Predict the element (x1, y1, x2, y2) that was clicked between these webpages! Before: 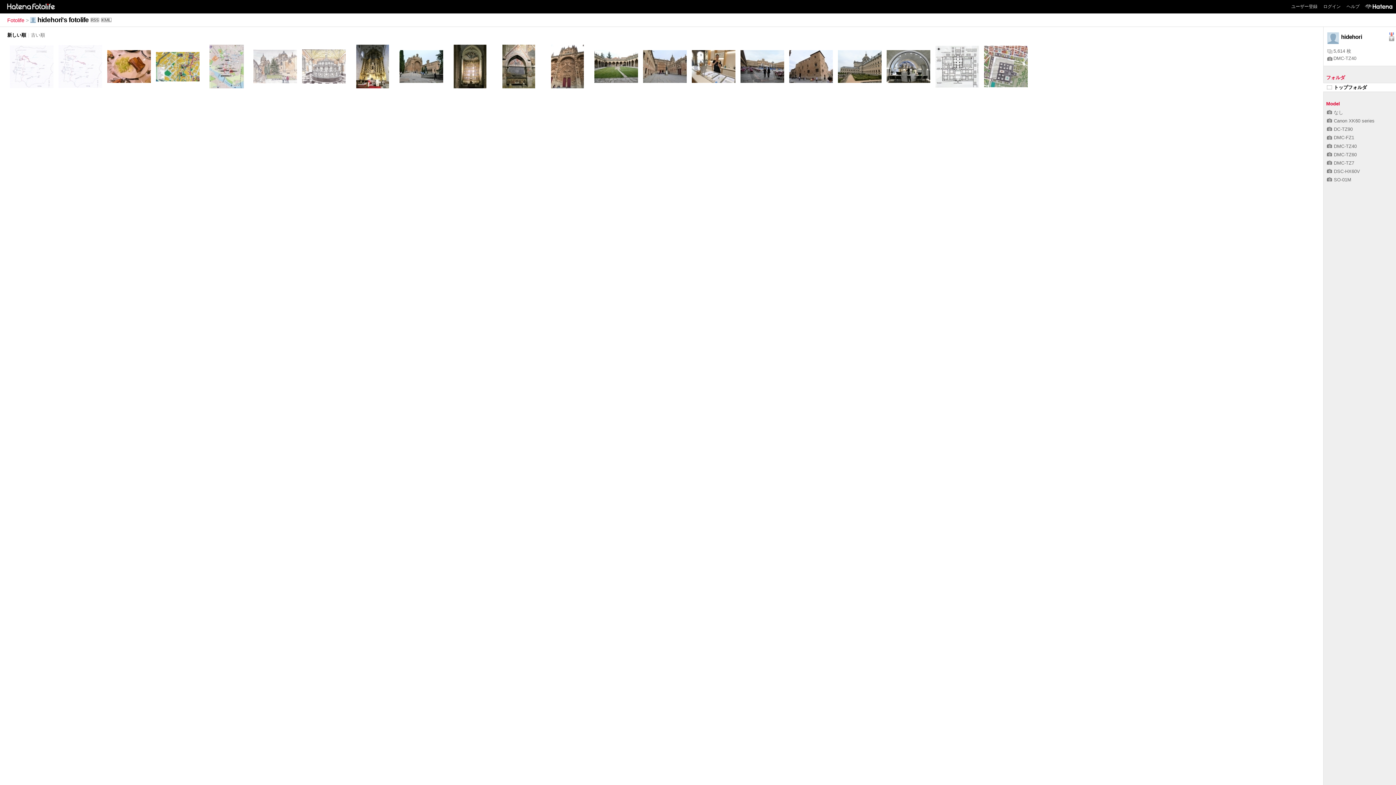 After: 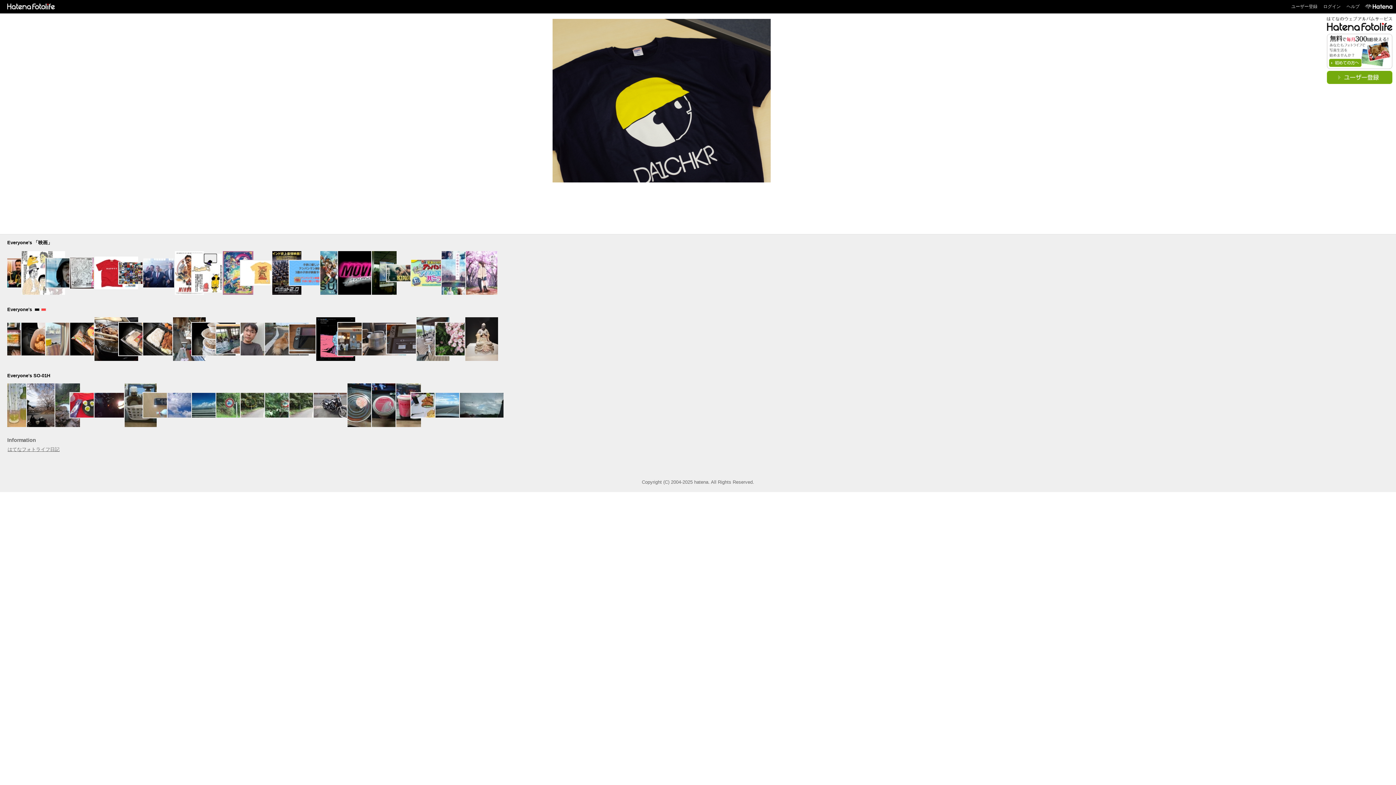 Action: bbox: (2, 3, 56, 8)